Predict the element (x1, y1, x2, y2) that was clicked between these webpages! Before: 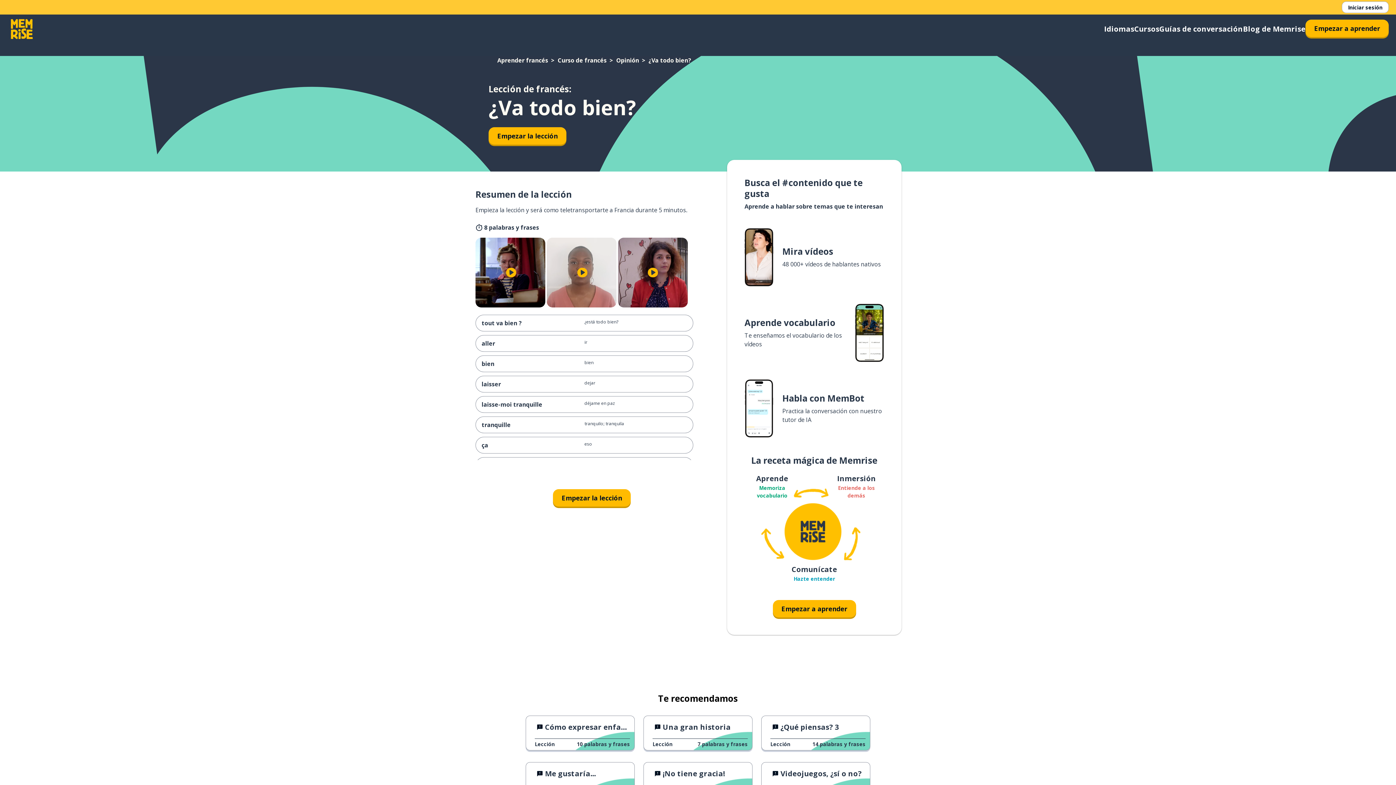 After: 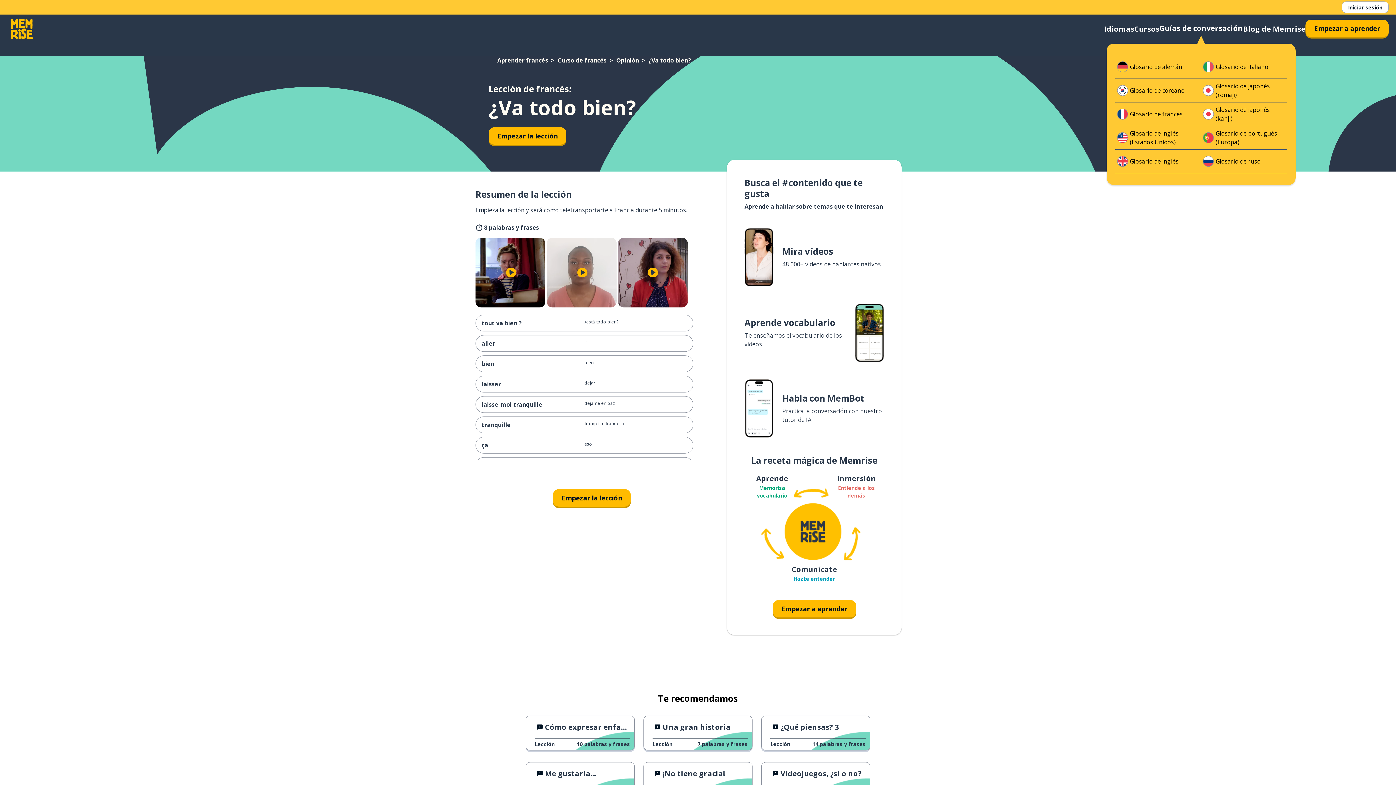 Action: label: Guías de conversación bbox: (1159, 23, 1243, 34)